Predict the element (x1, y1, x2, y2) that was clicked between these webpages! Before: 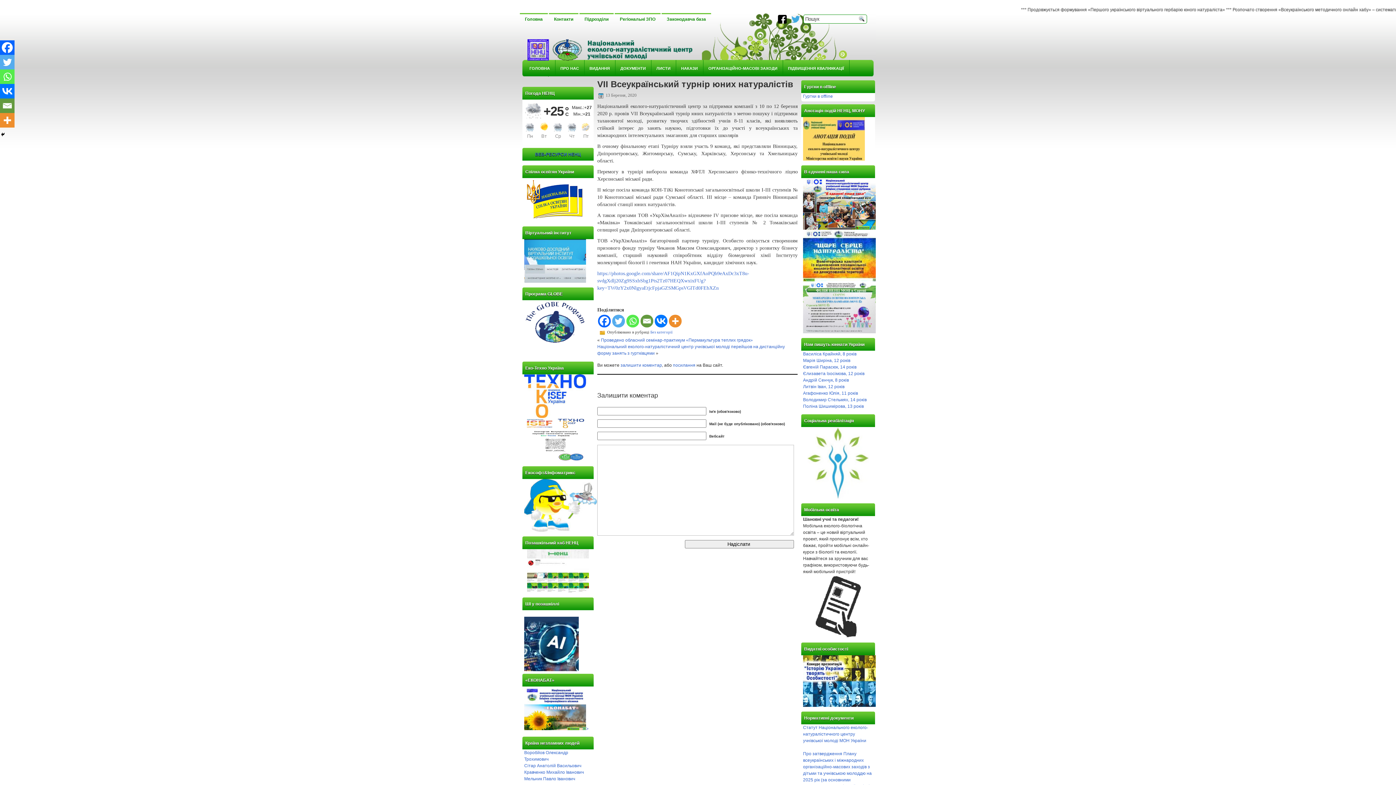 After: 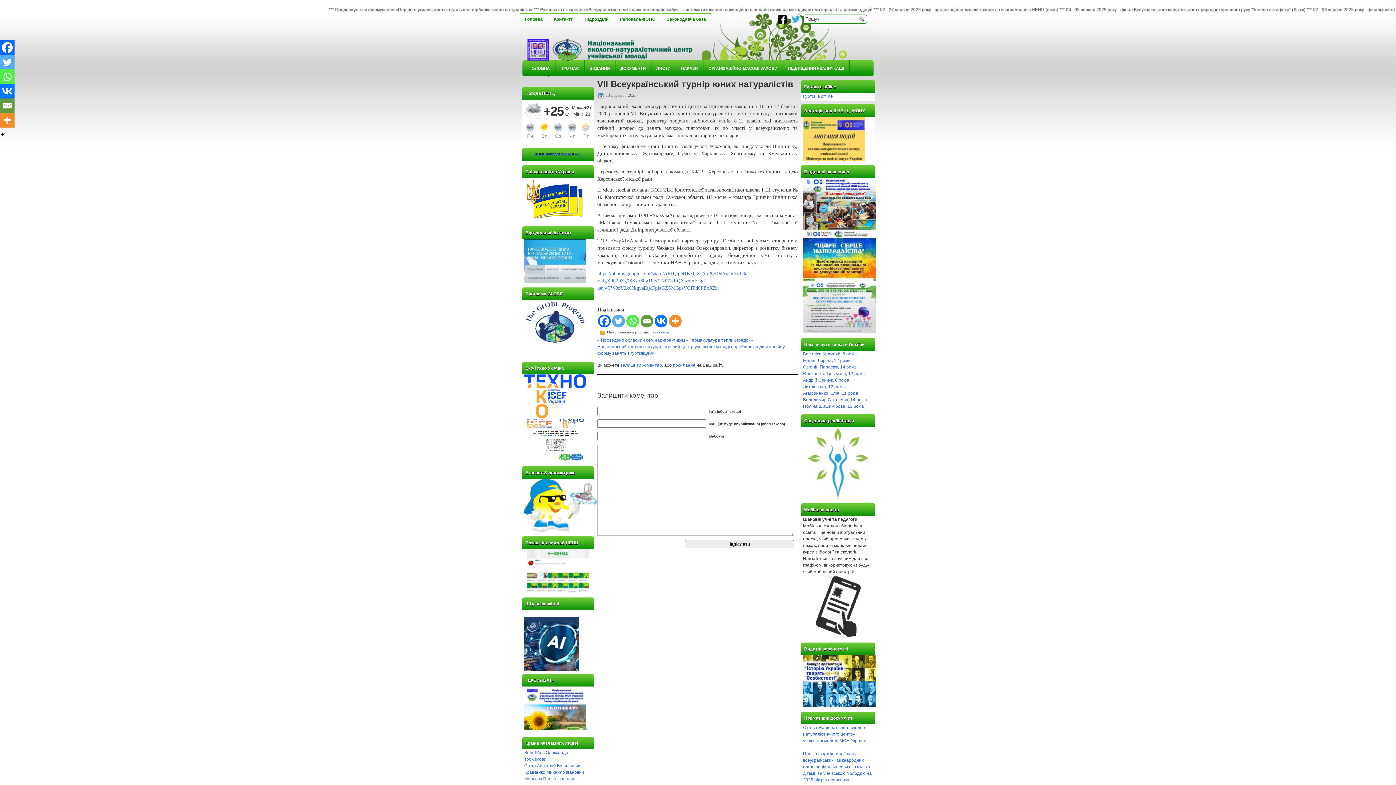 Action: label: Мельник Павло Іванович bbox: (524, 776, 575, 781)